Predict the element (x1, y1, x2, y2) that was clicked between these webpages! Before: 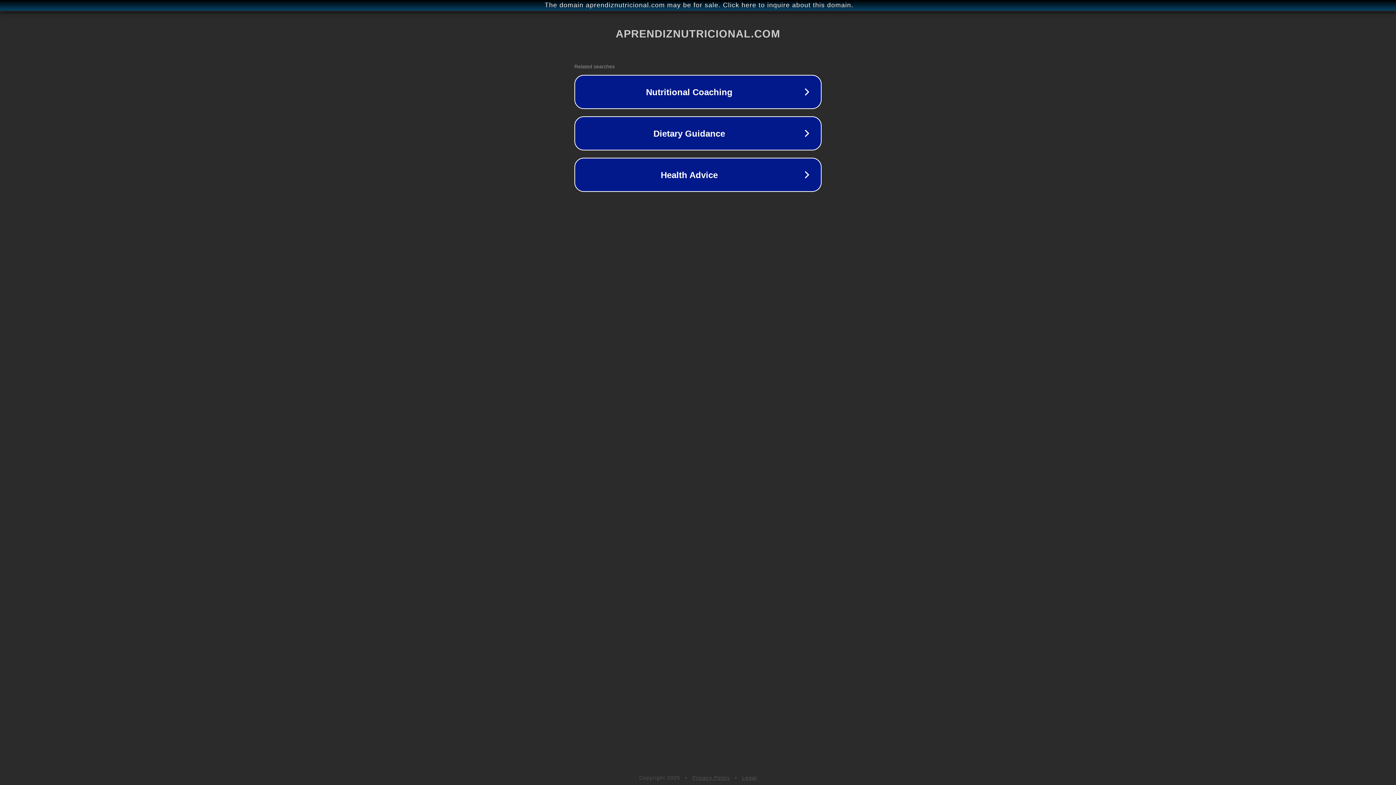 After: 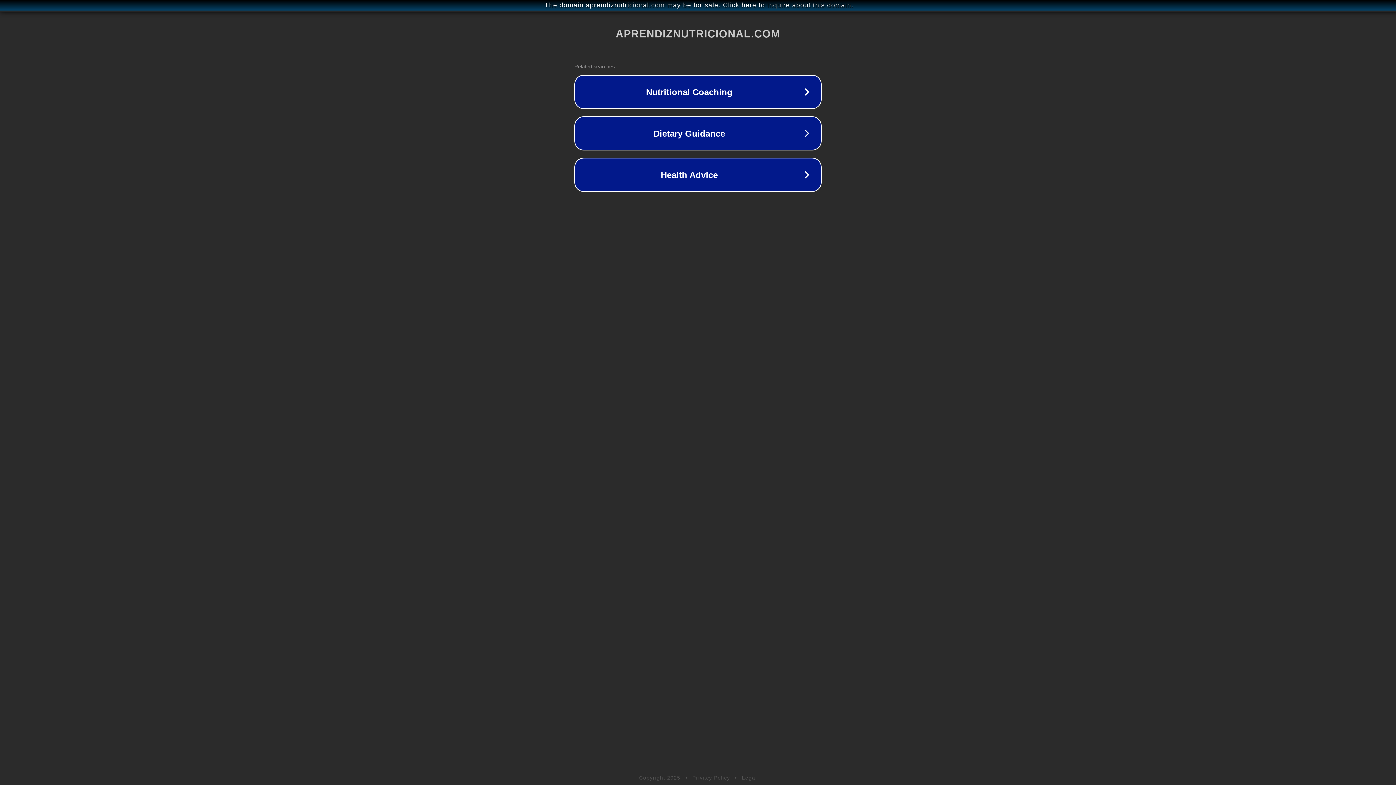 Action: label: Privacy Policy bbox: (692, 775, 730, 781)